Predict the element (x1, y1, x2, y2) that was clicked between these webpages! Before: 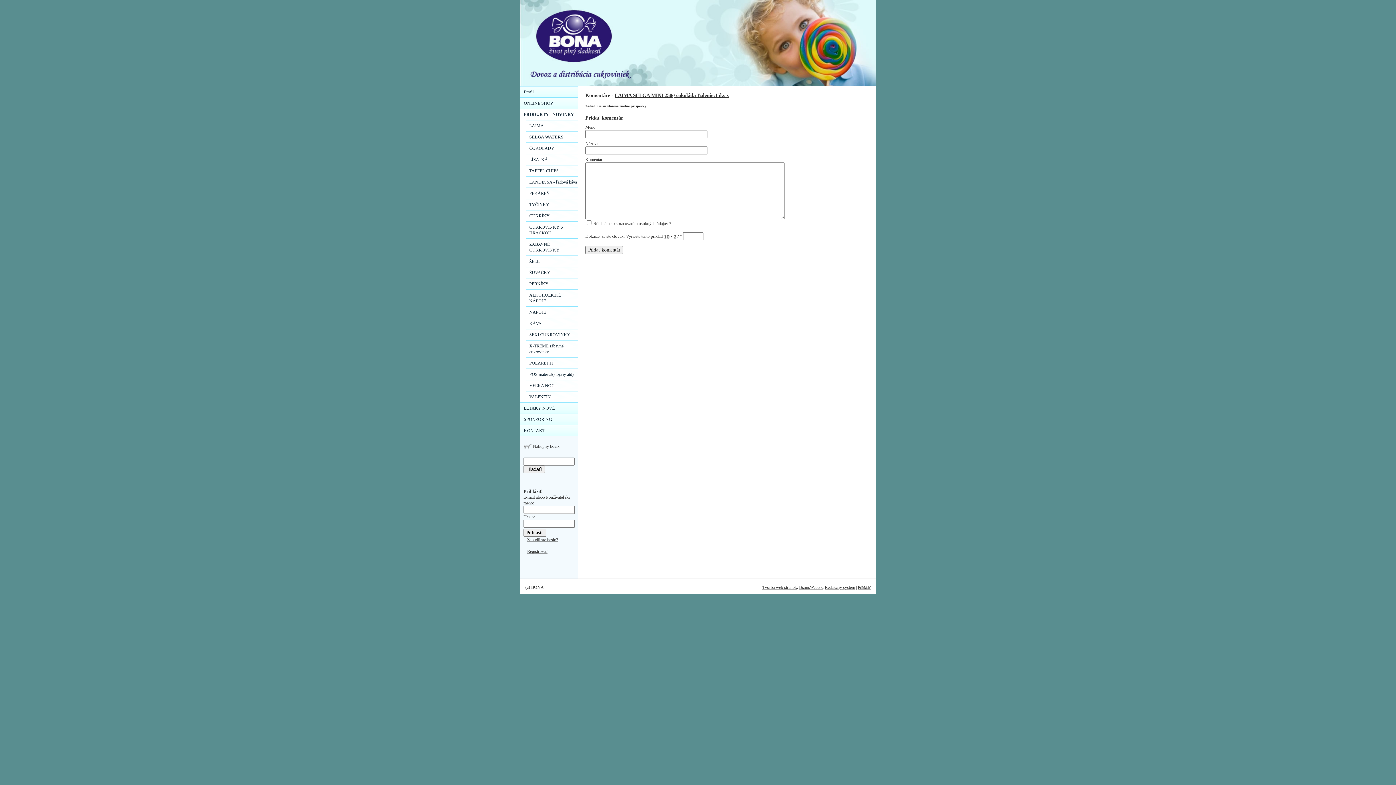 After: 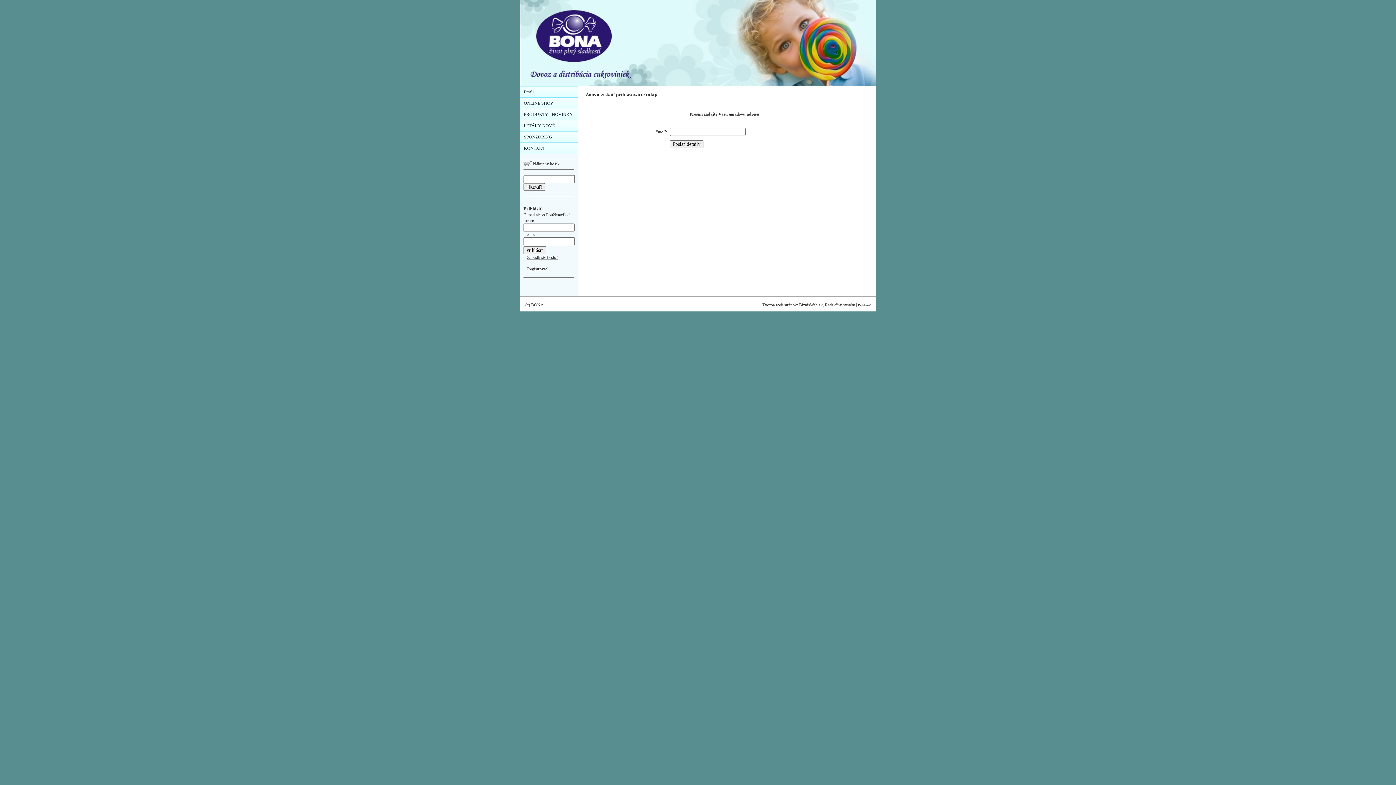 Action: label: Zabudli ste heslo? bbox: (527, 537, 558, 542)